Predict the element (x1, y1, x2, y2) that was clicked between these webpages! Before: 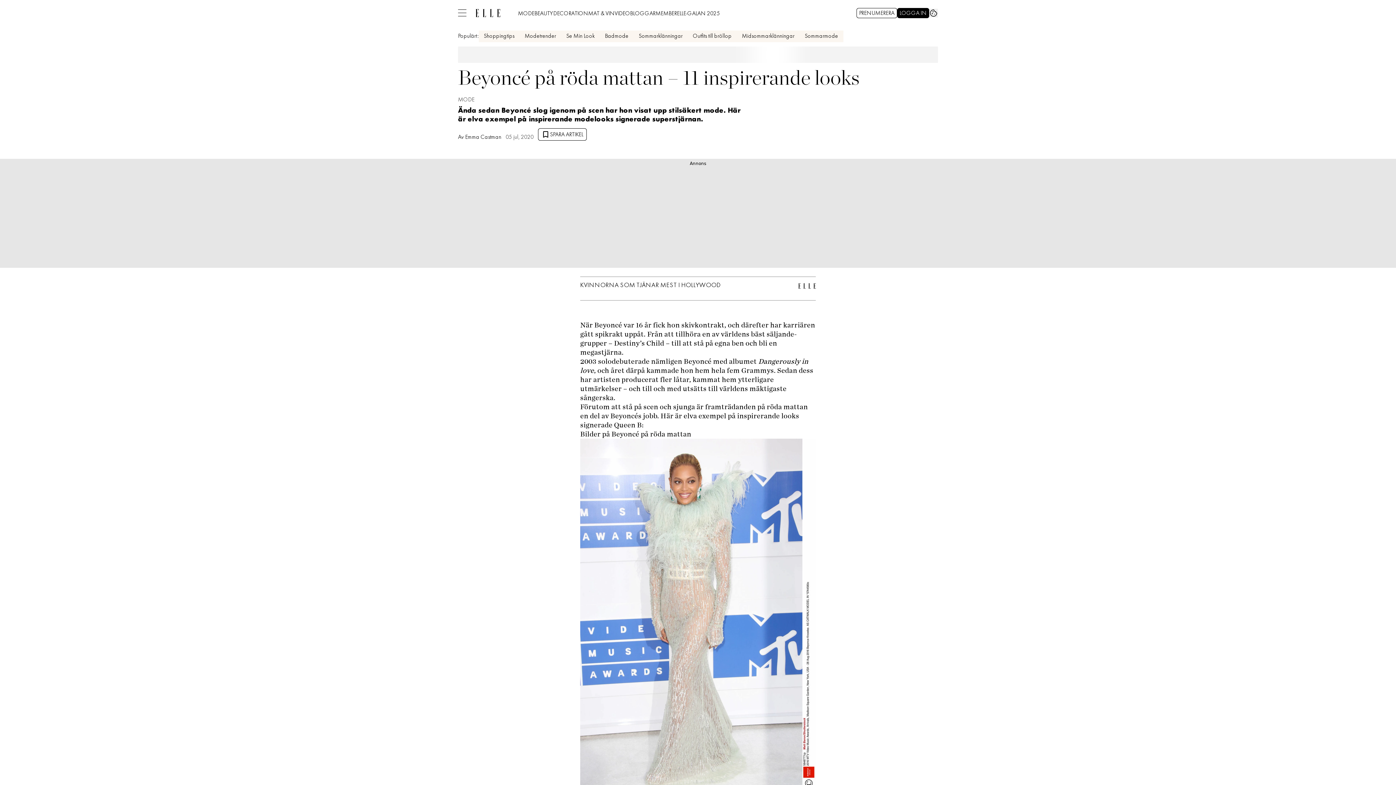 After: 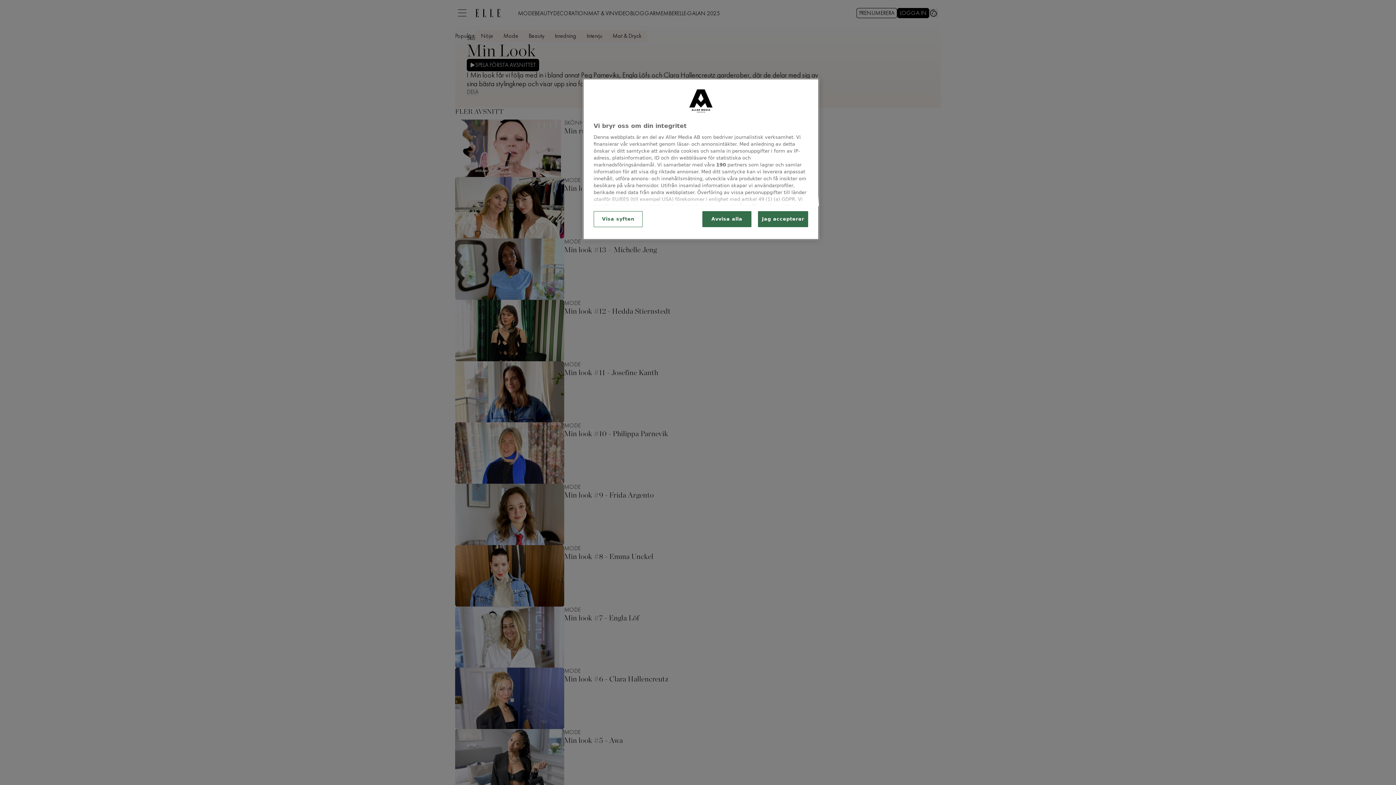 Action: bbox: (566, 33, 594, 39) label: Se Min Look